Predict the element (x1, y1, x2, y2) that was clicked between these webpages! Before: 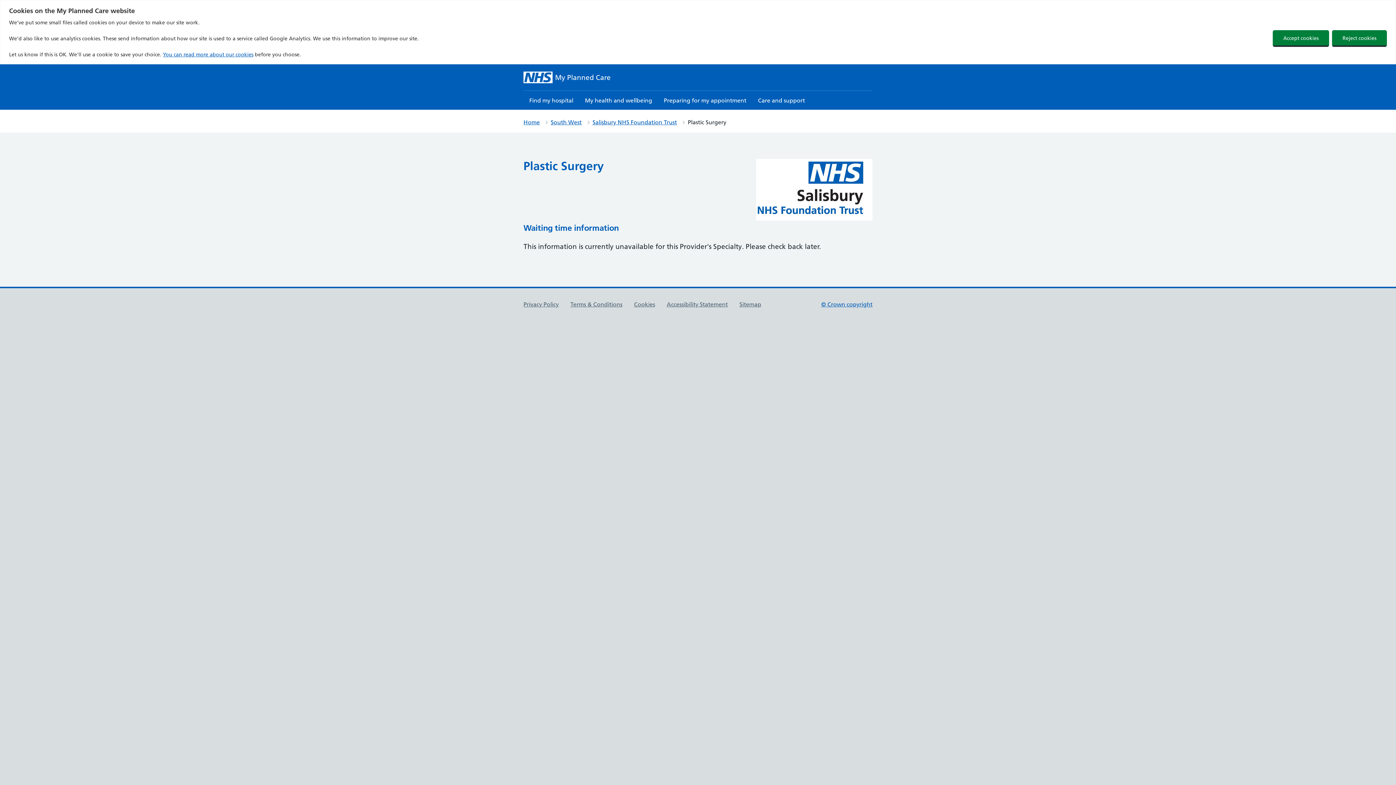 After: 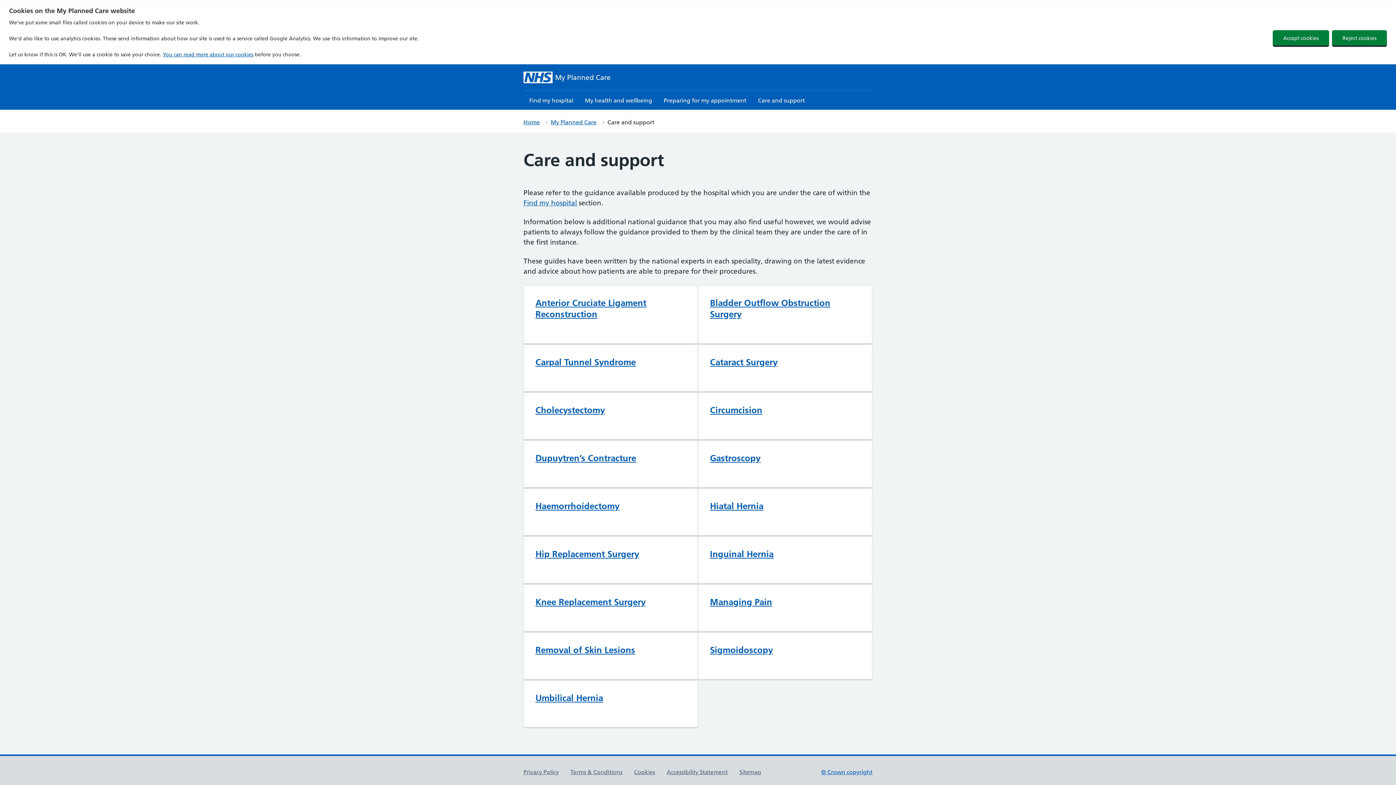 Action: bbox: (752, 90, 810, 109) label: Care and support